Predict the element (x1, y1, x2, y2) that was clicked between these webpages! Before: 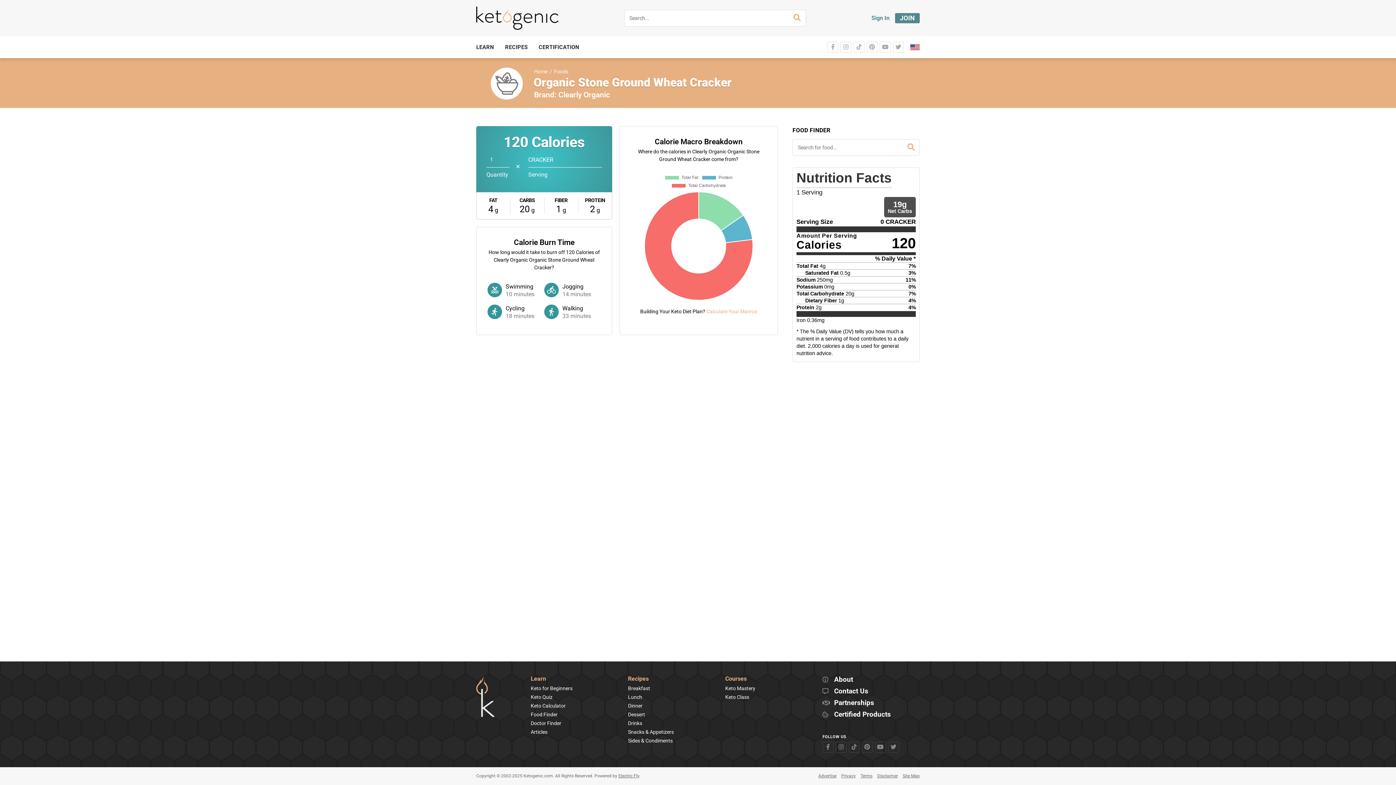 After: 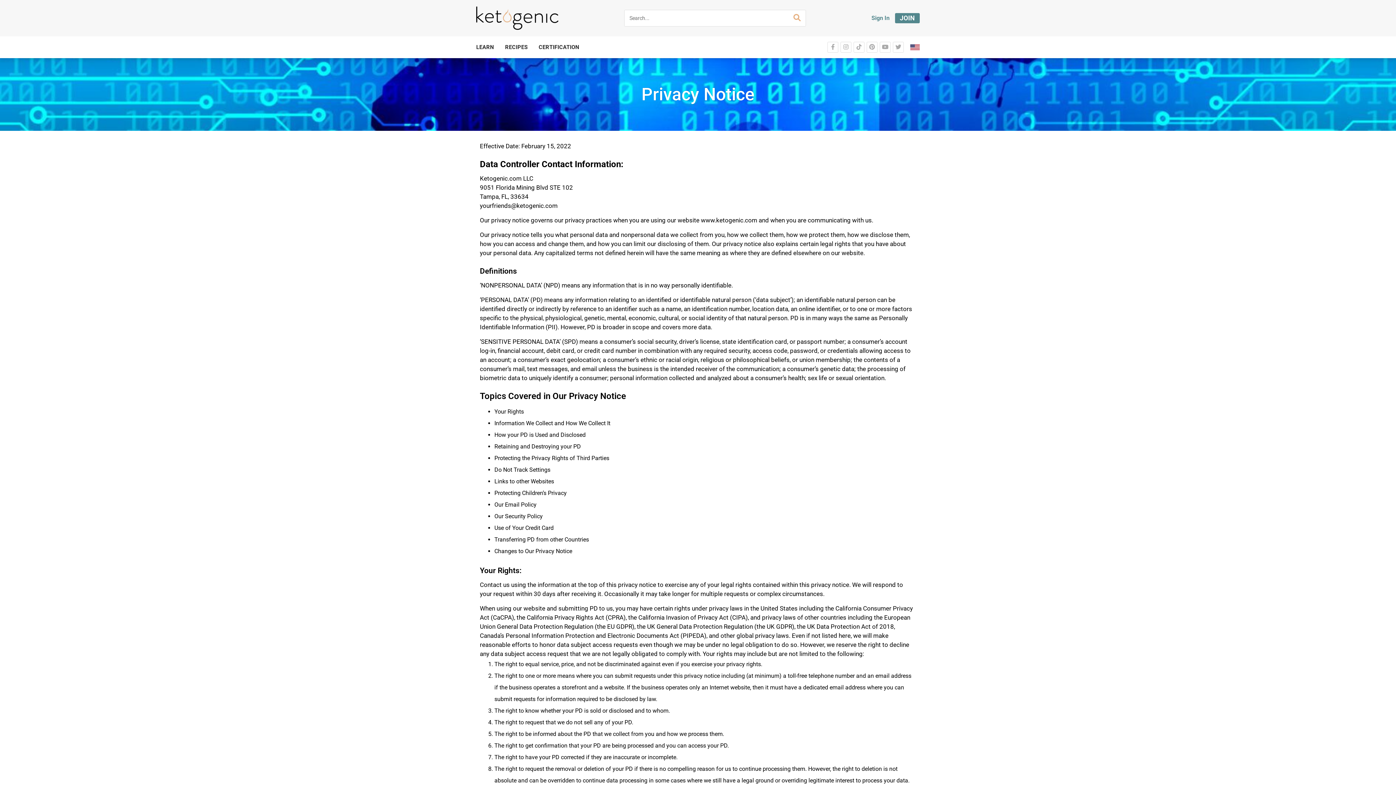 Action: bbox: (841, 773, 856, 780) label: Privacy